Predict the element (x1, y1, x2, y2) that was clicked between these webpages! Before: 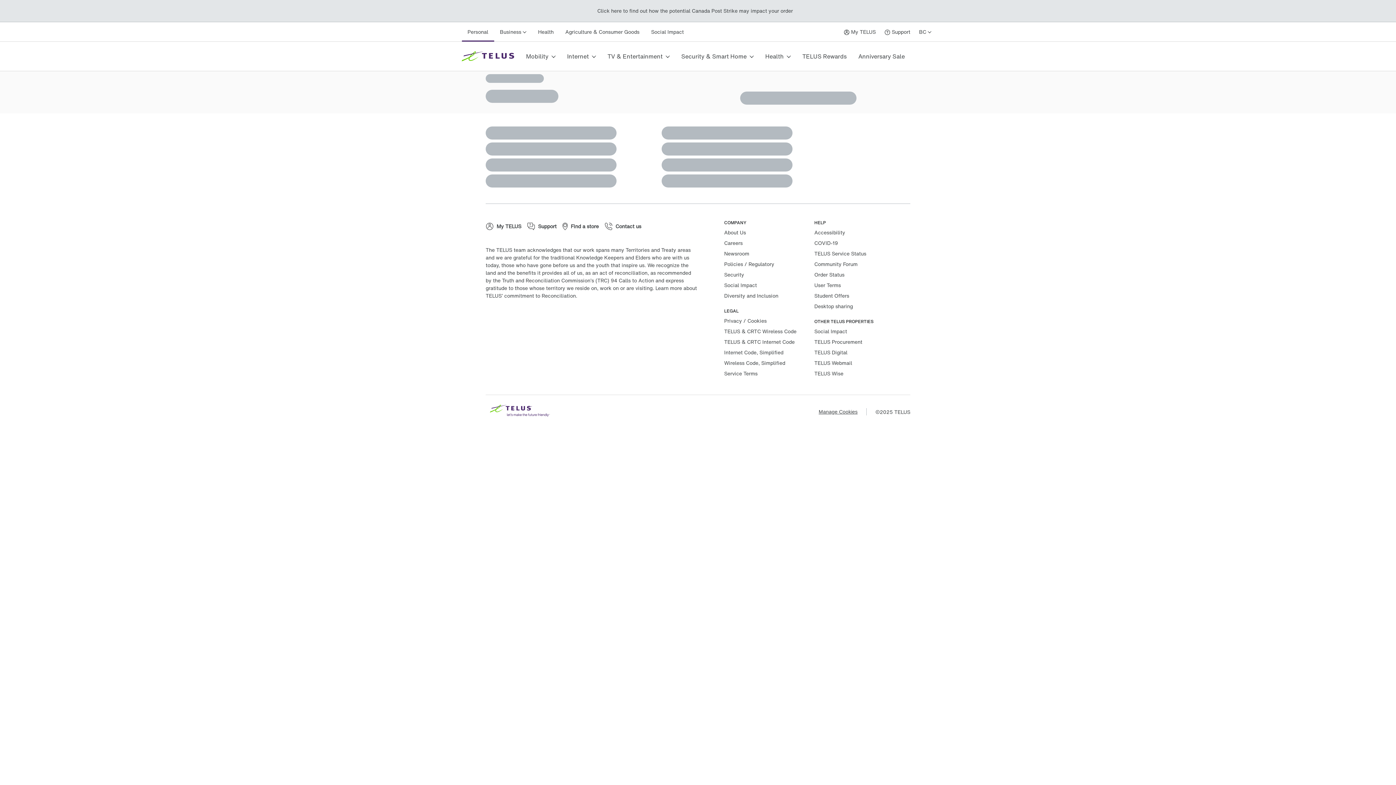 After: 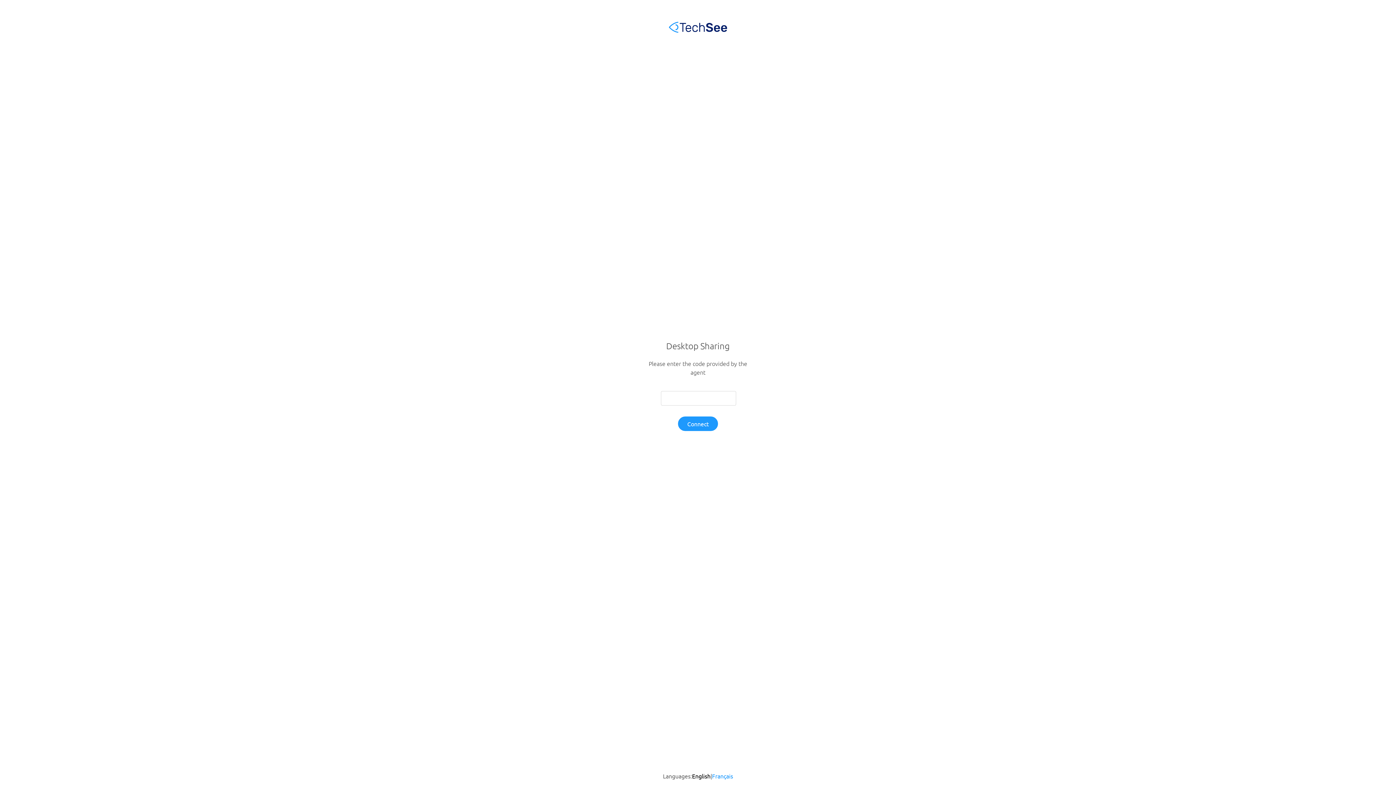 Action: label: Desktop sharing bbox: (814, 302, 853, 310)